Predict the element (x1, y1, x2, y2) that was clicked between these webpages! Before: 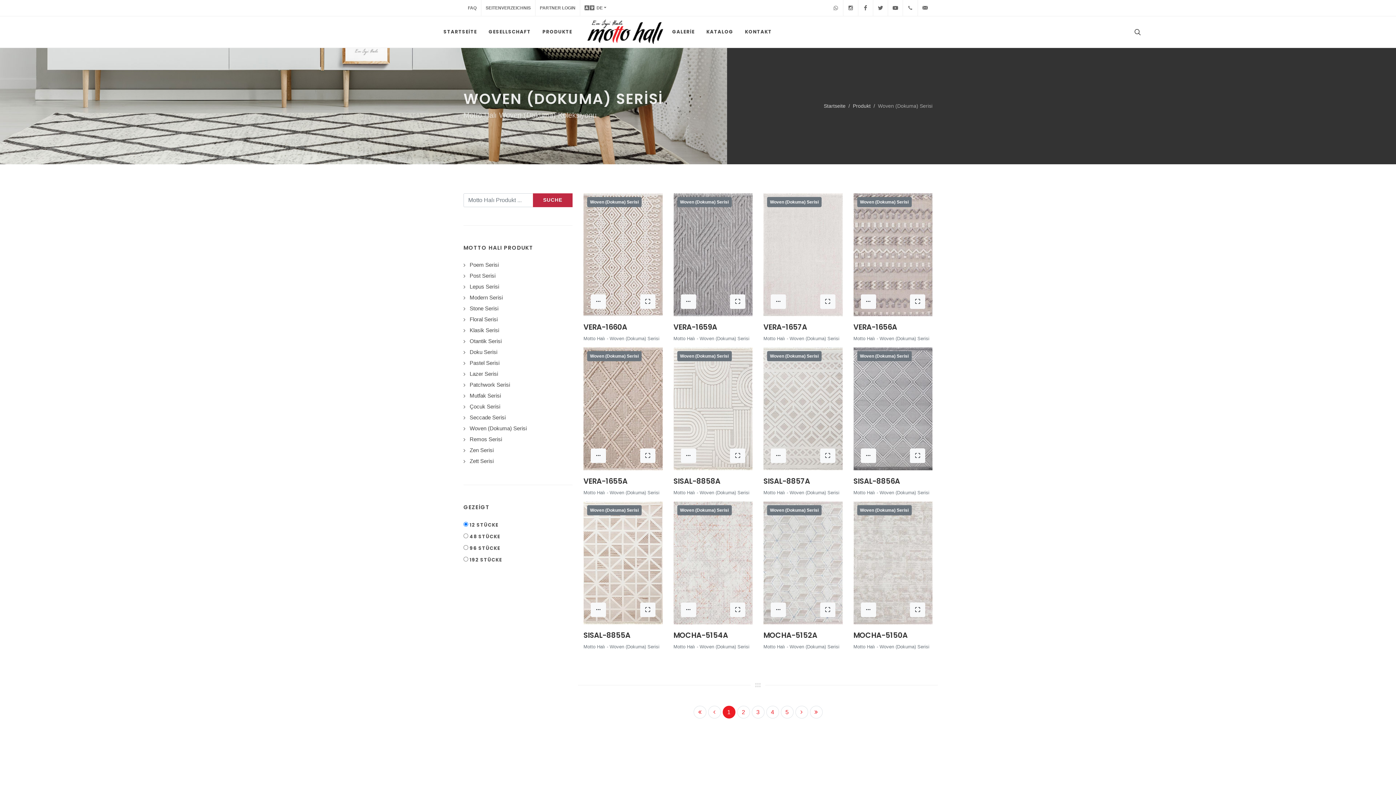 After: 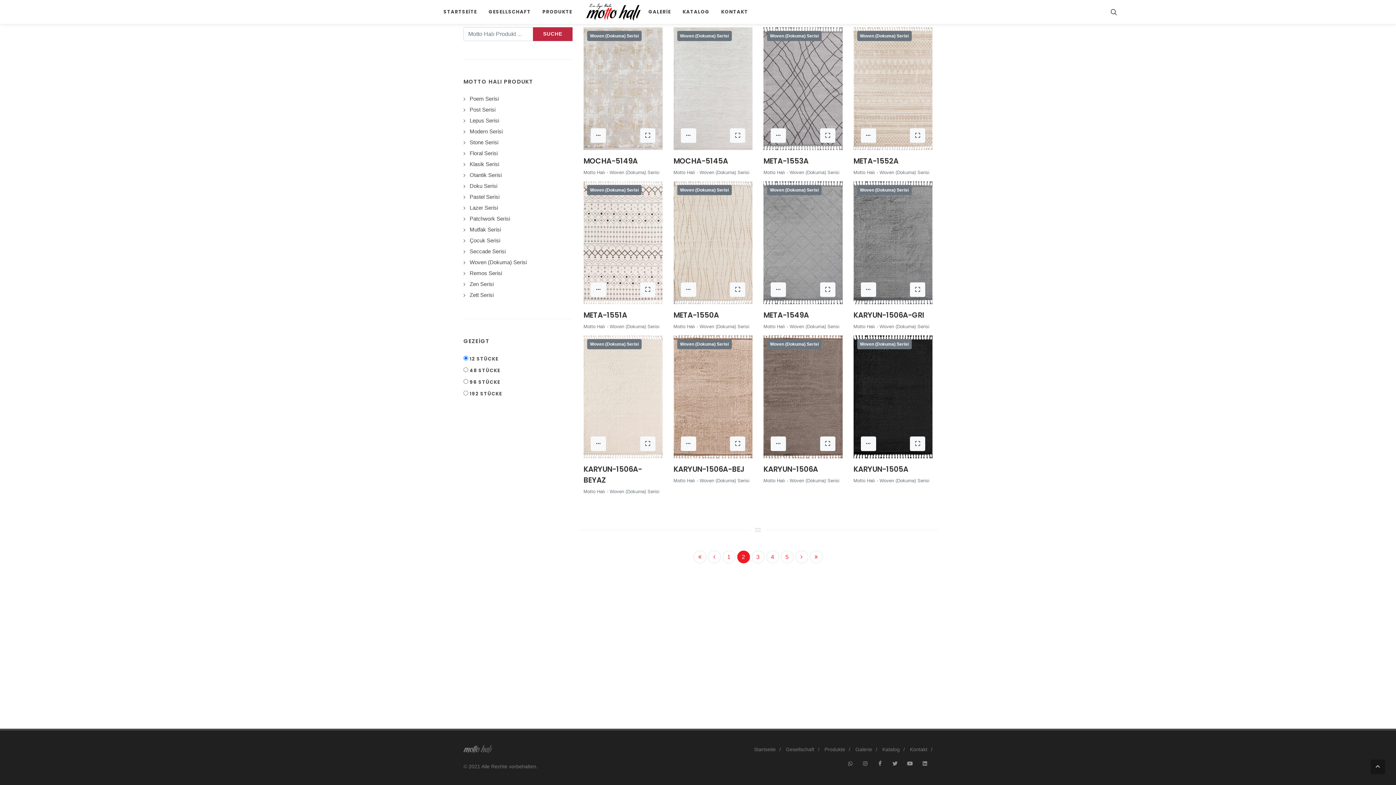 Action: bbox: (795, 706, 808, 718)